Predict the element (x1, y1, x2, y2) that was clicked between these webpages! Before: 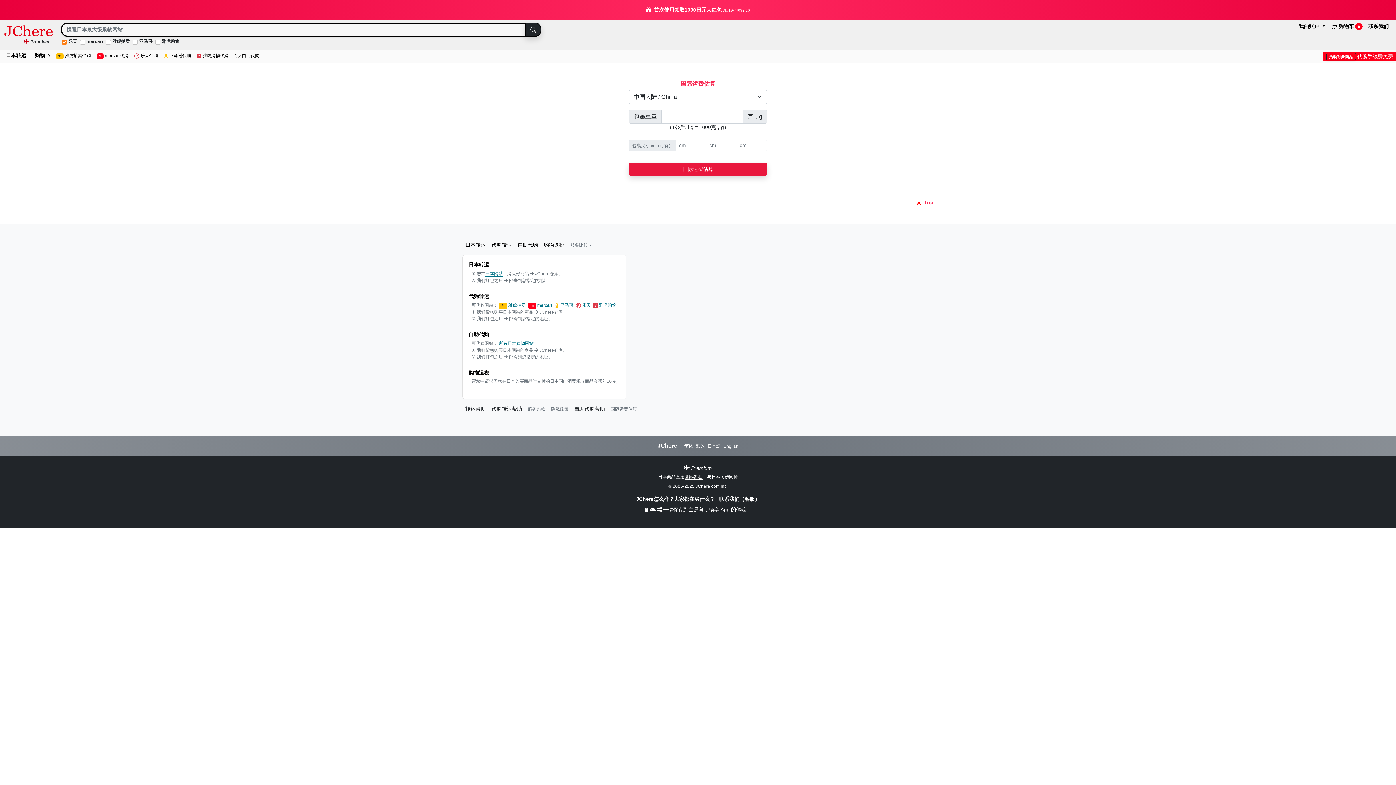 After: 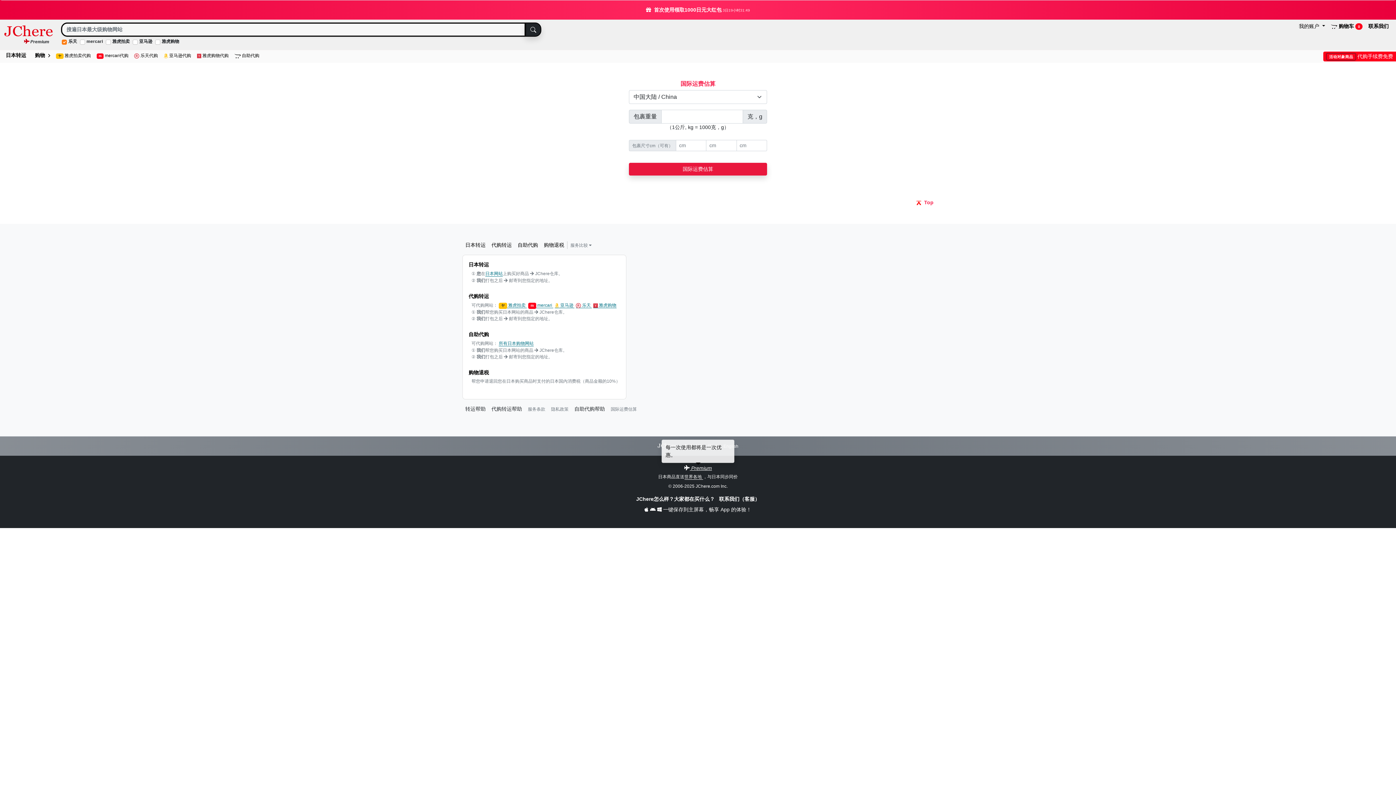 Action: label:  Premium bbox: (684, 465, 712, 471)